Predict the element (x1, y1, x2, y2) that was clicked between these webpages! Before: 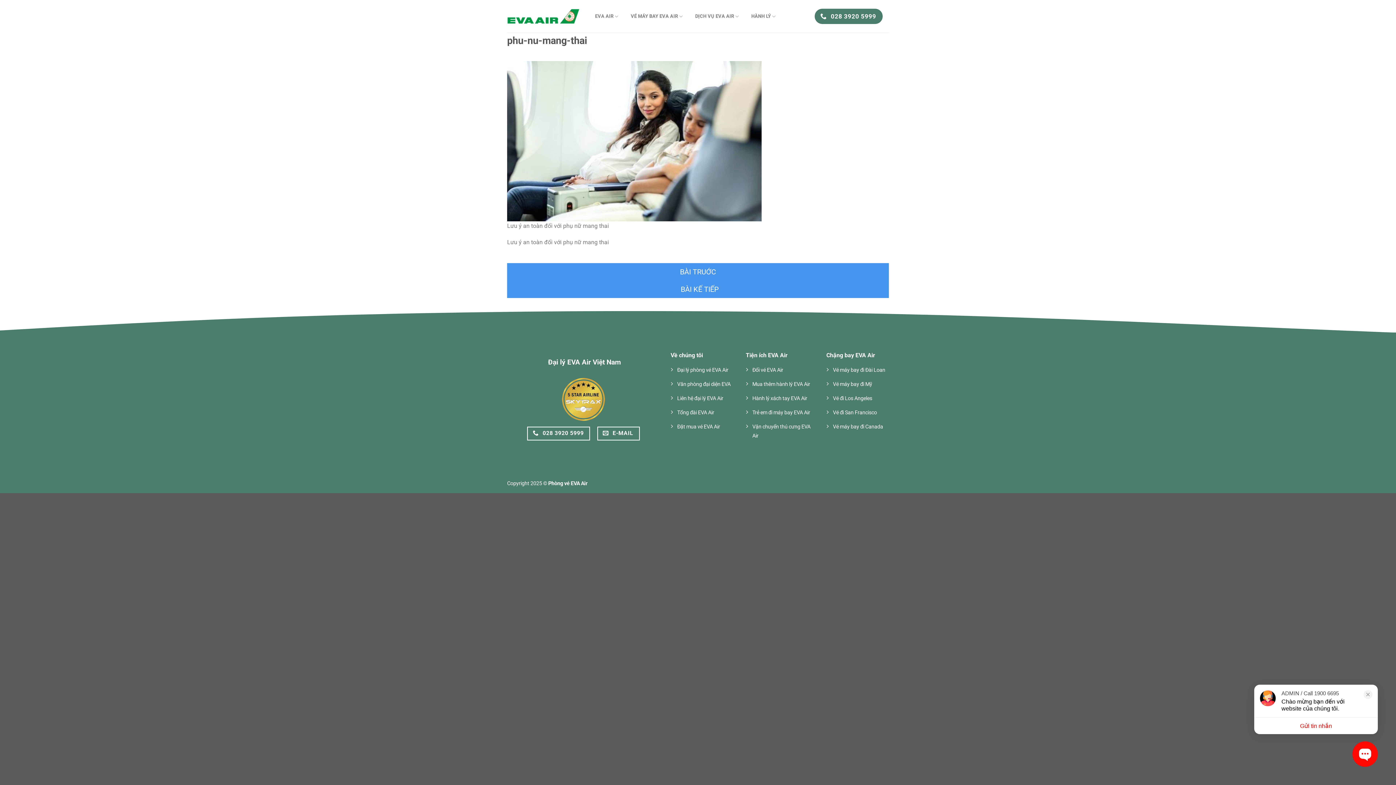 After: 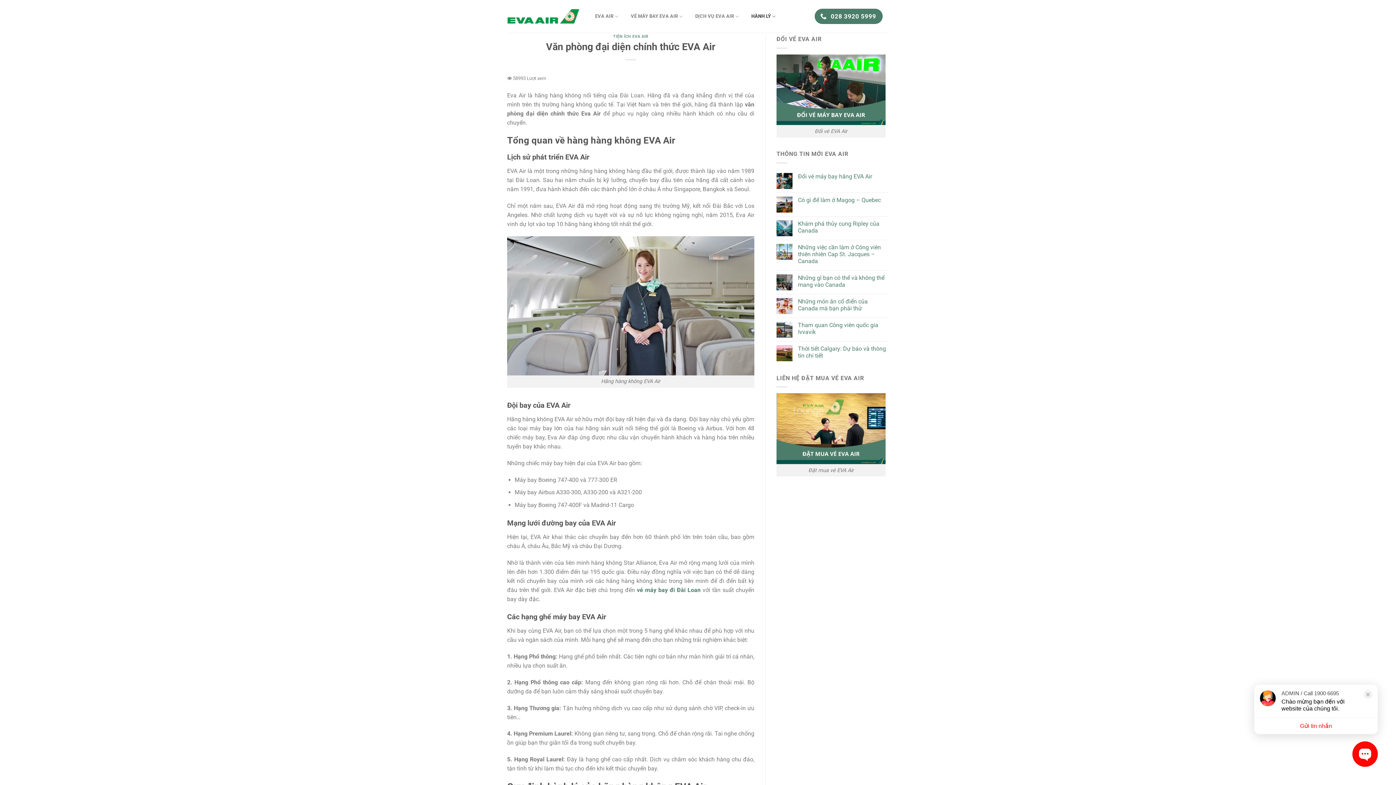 Action: bbox: (677, 381, 730, 387) label: Văn phòng đại diện EVA